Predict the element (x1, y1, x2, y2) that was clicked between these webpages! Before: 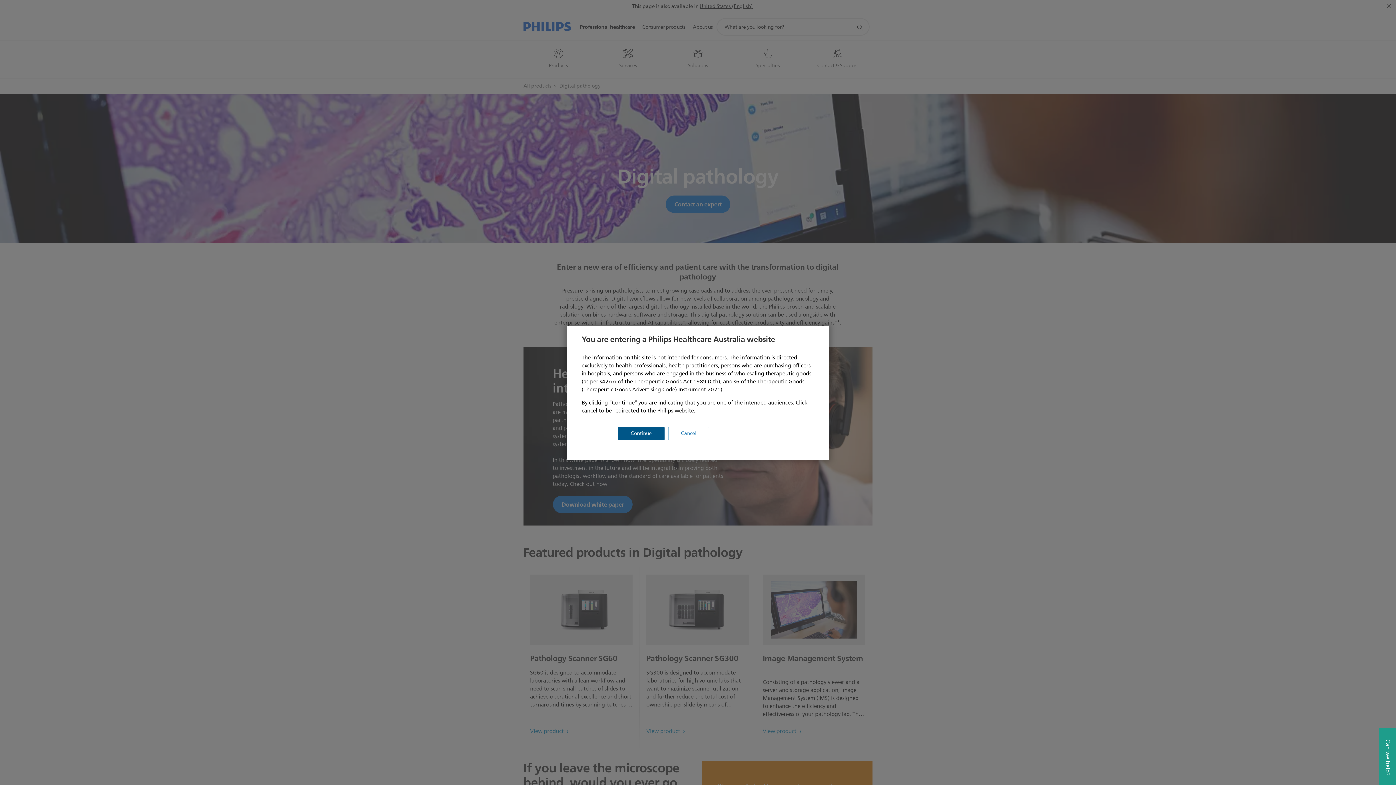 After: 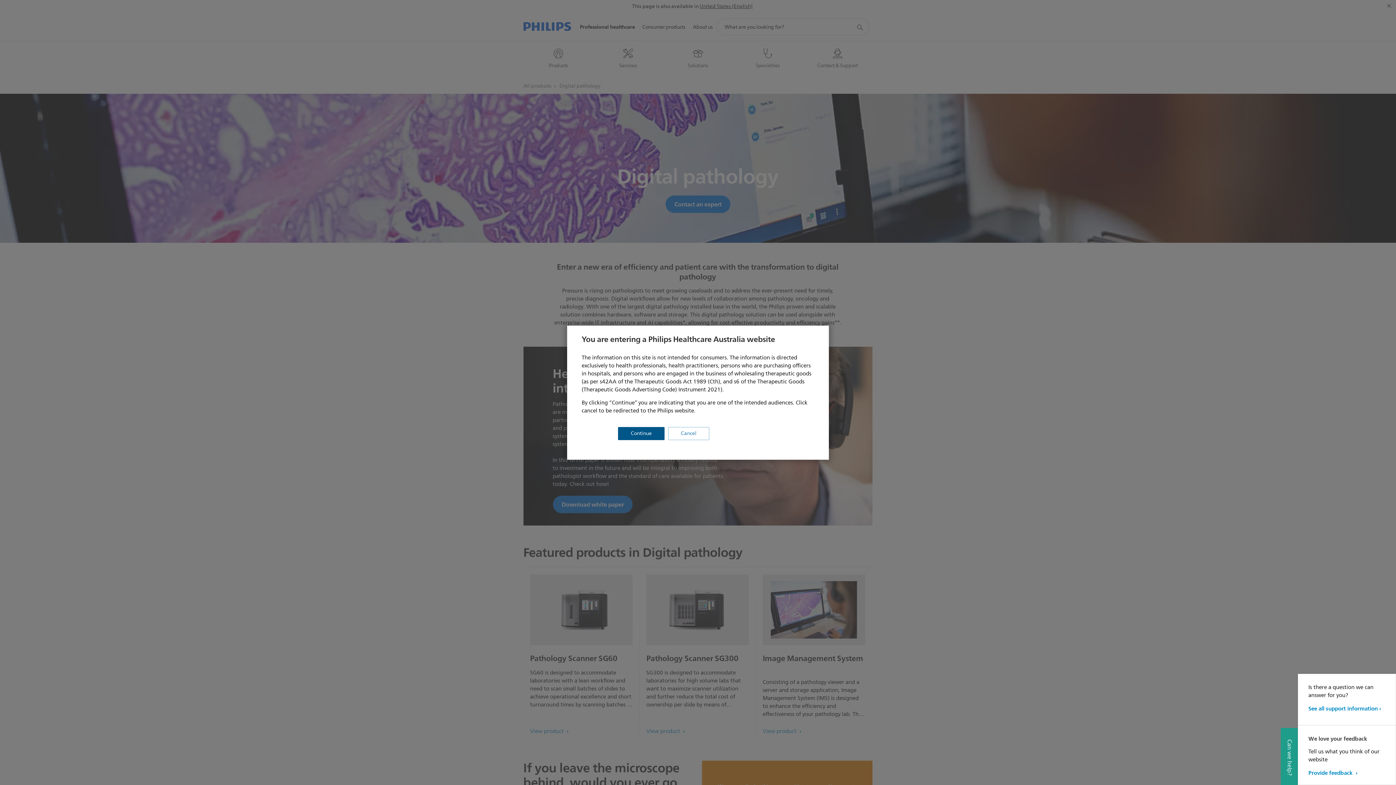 Action: label: Can we help? bbox: (1379, 728, 1396, 785)